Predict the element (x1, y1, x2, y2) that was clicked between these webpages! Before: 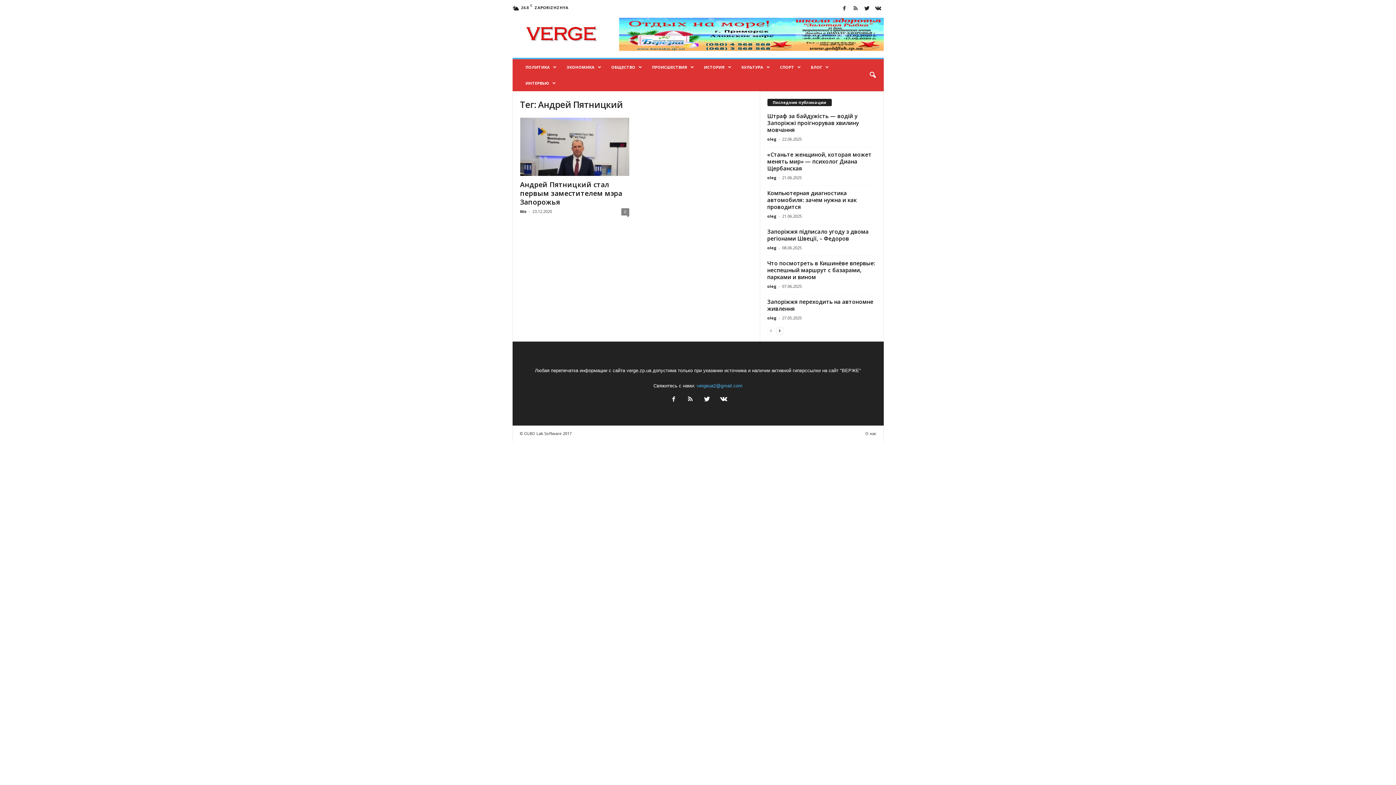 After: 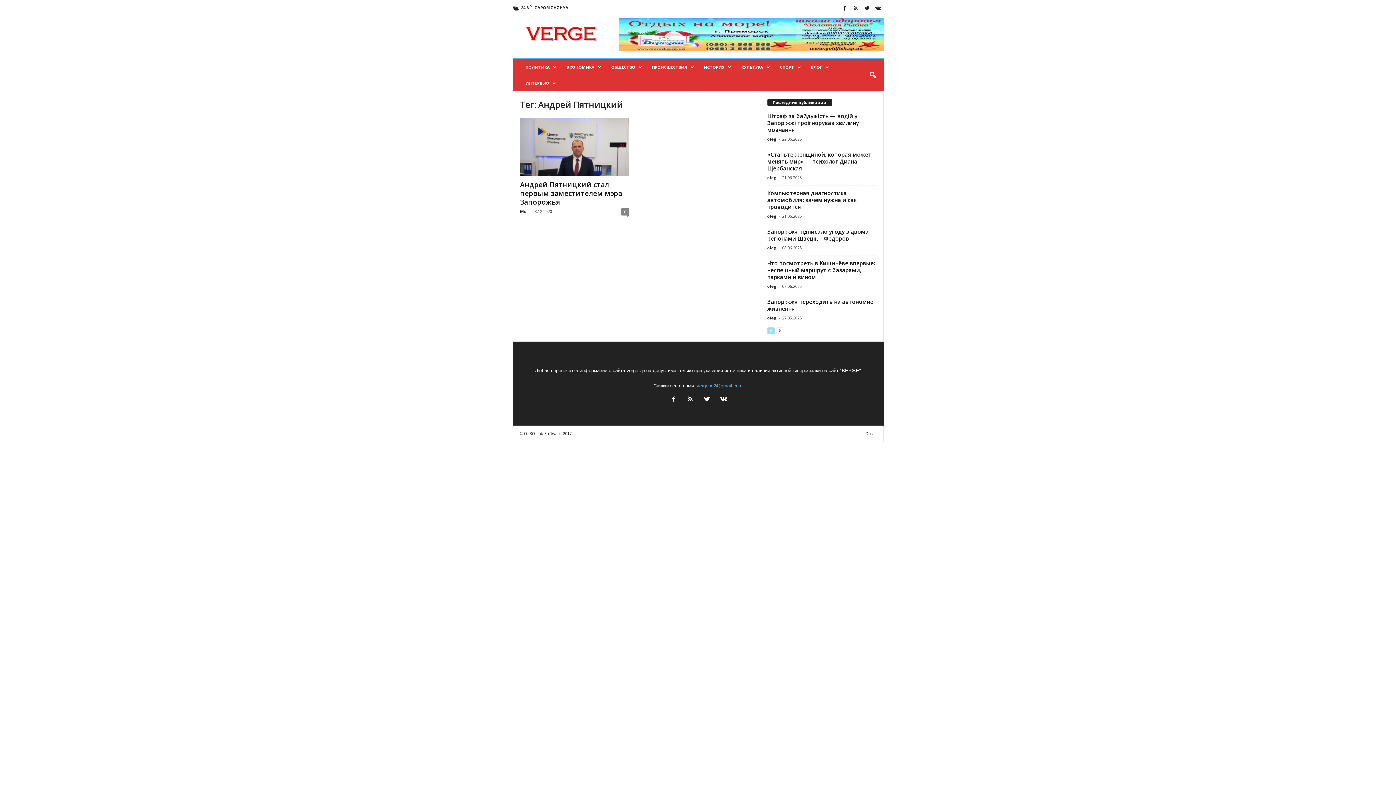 Action: bbox: (767, 326, 774, 334)